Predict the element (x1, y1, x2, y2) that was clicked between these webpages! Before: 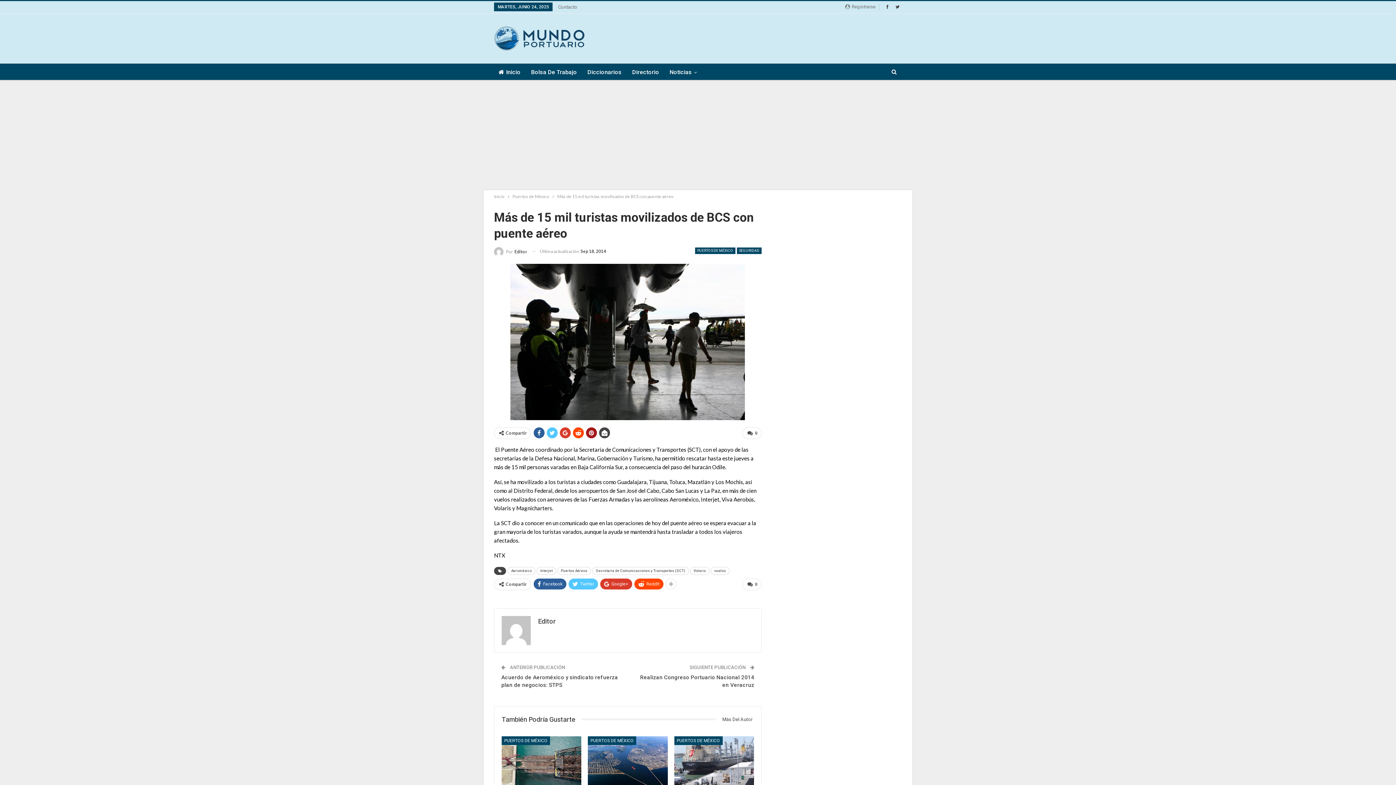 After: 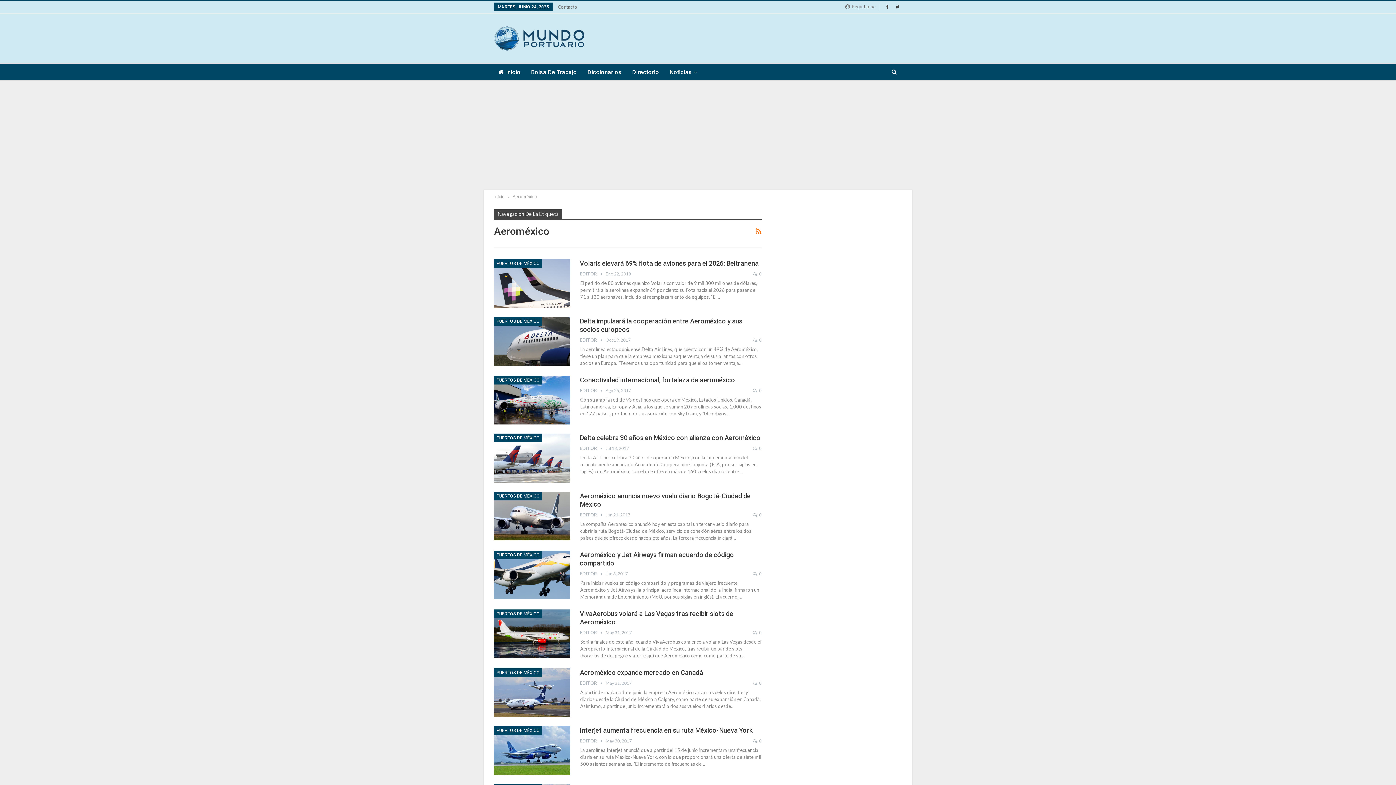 Action: bbox: (507, 567, 535, 575) label: Aeroméxico